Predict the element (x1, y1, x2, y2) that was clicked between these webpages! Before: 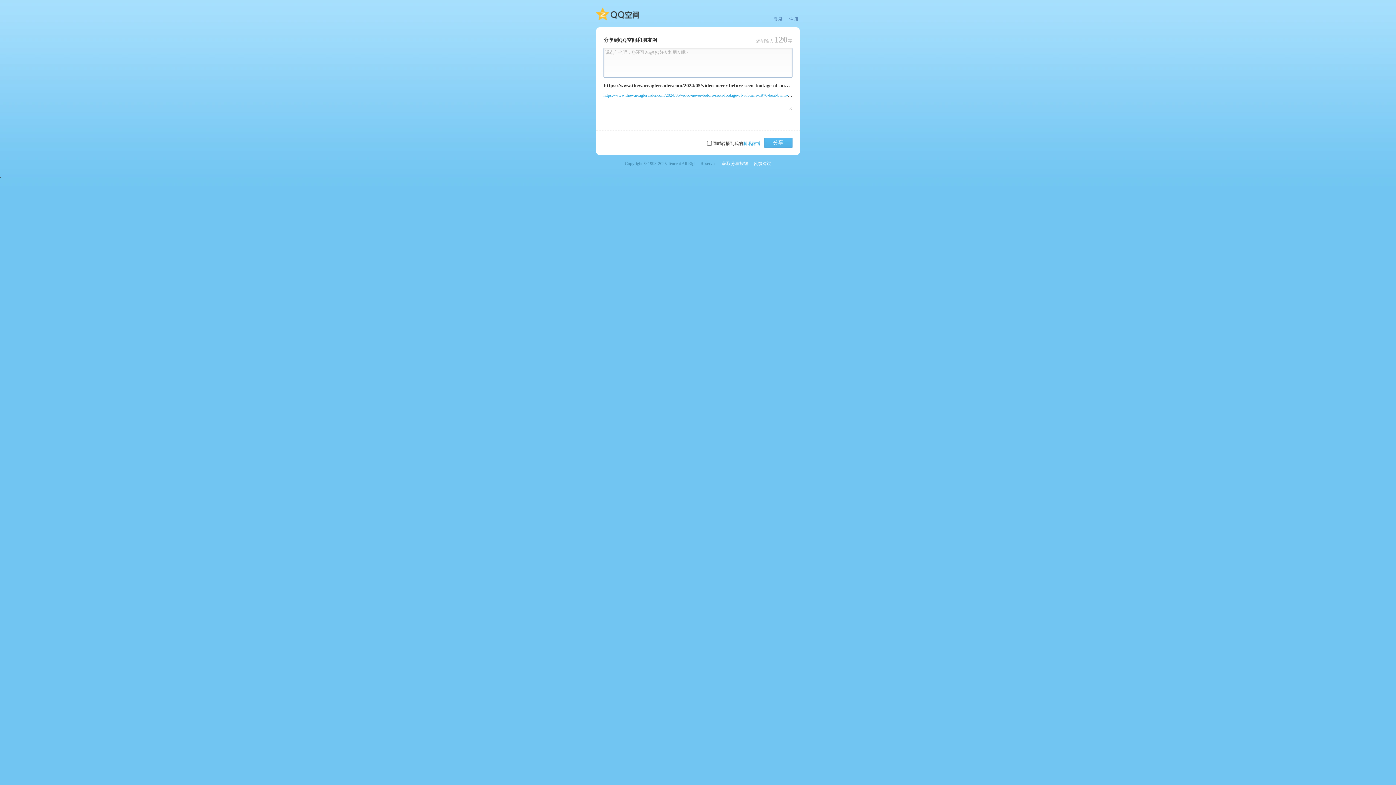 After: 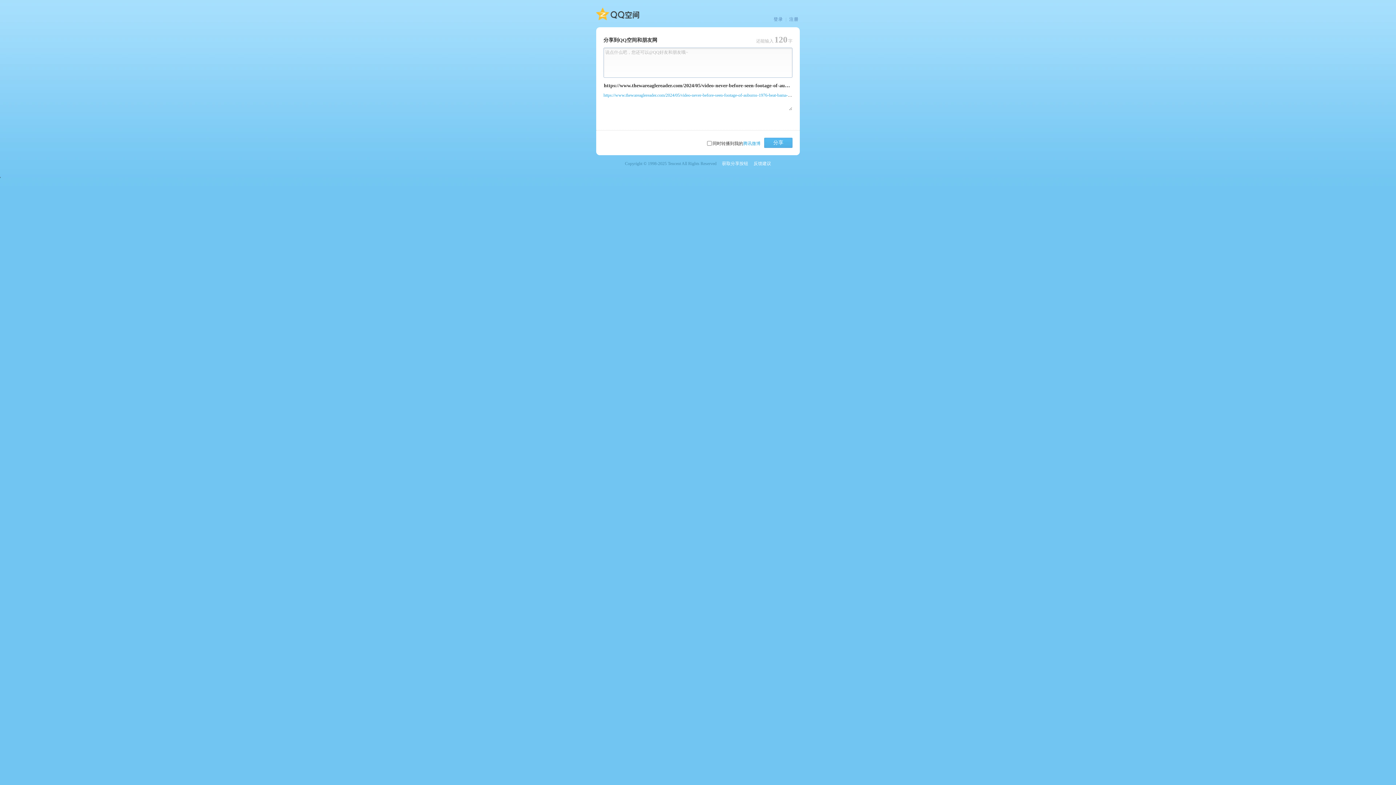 Action: bbox: (603, 92, 838, 97) label: https://www.thewareaglereader.com/2024/05/video-never-before-seen-footage-of-auburns-1976-beat-bama-bed-race-and-beauty-pageant/